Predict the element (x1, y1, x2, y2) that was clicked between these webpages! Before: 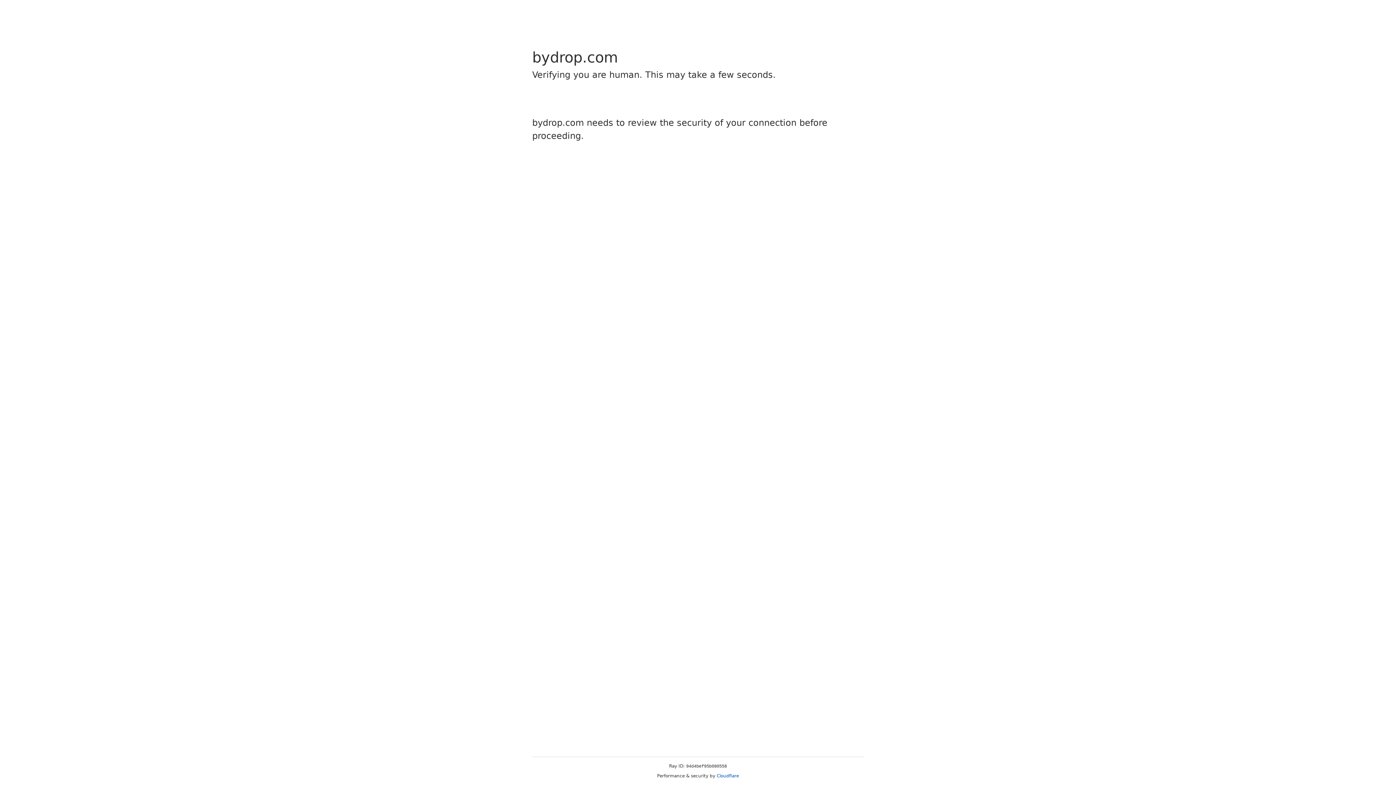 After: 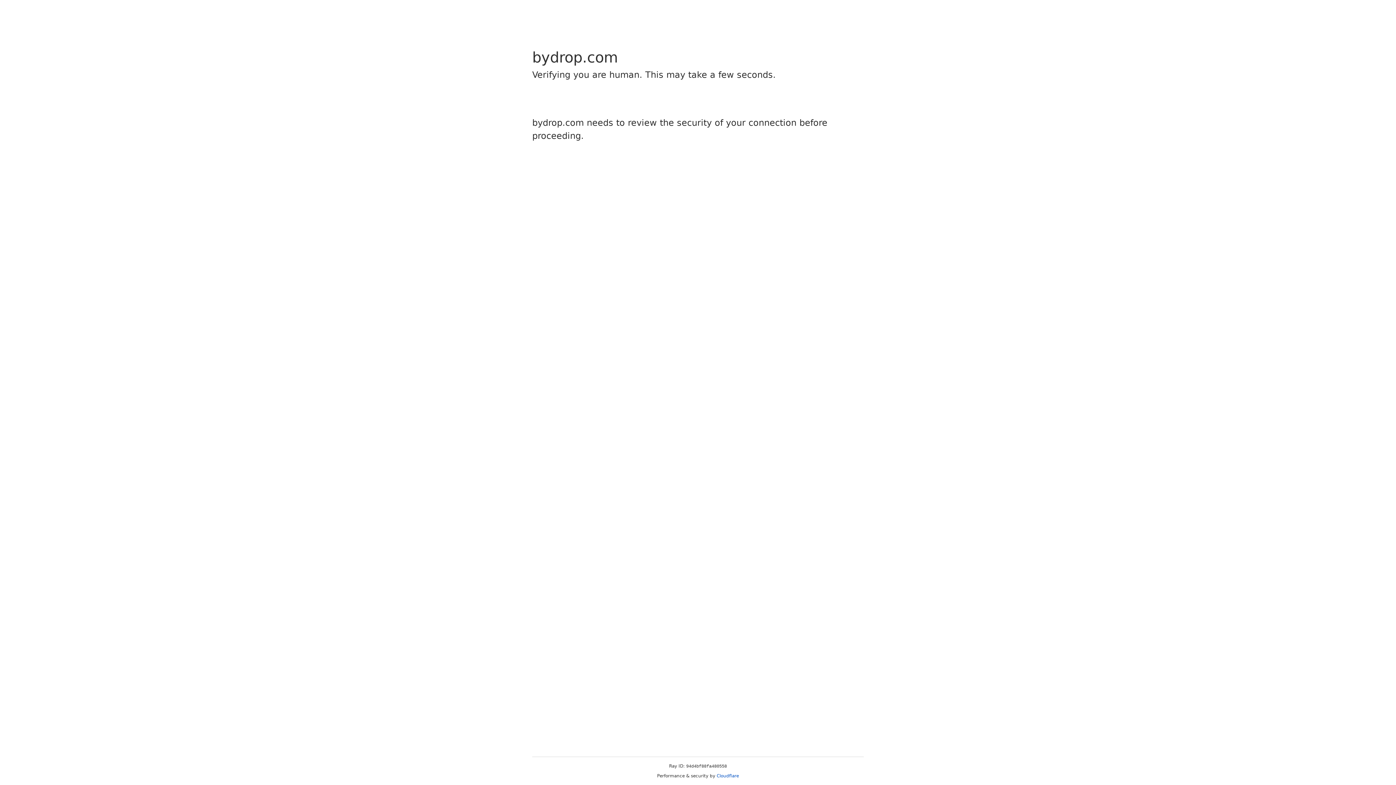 Action: bbox: (716, 773, 739, 778) label: Cloudflare